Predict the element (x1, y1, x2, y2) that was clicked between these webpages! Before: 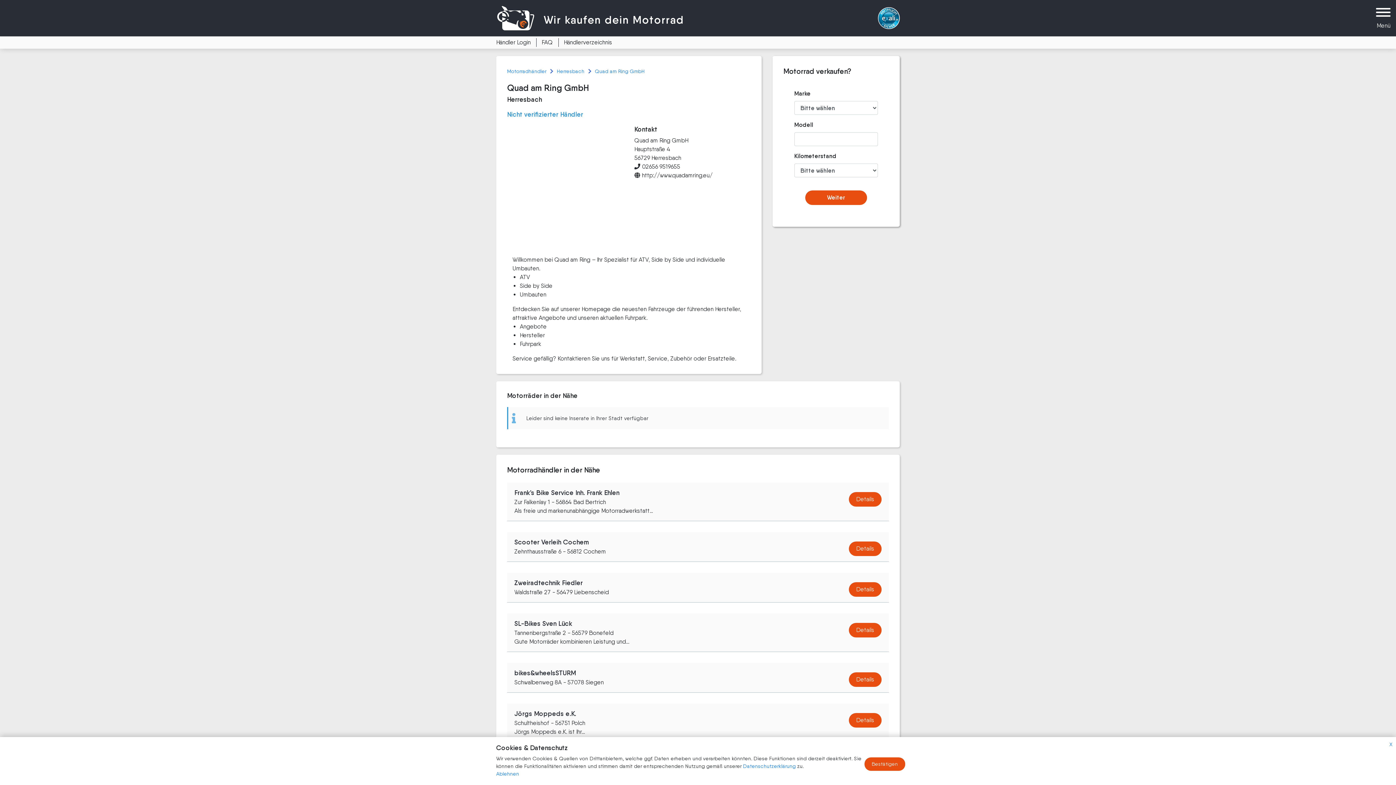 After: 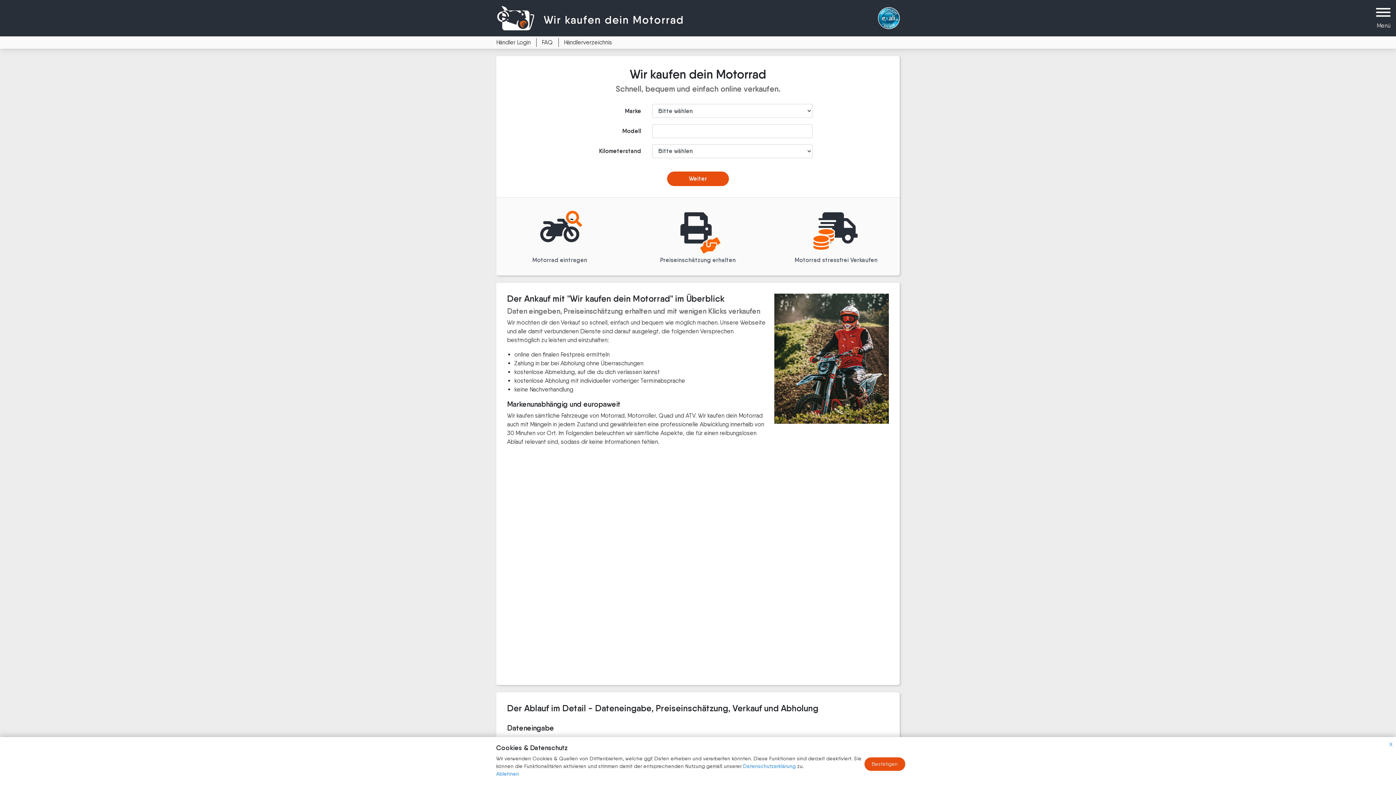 Action: bbox: (496, 0, 535, 36)